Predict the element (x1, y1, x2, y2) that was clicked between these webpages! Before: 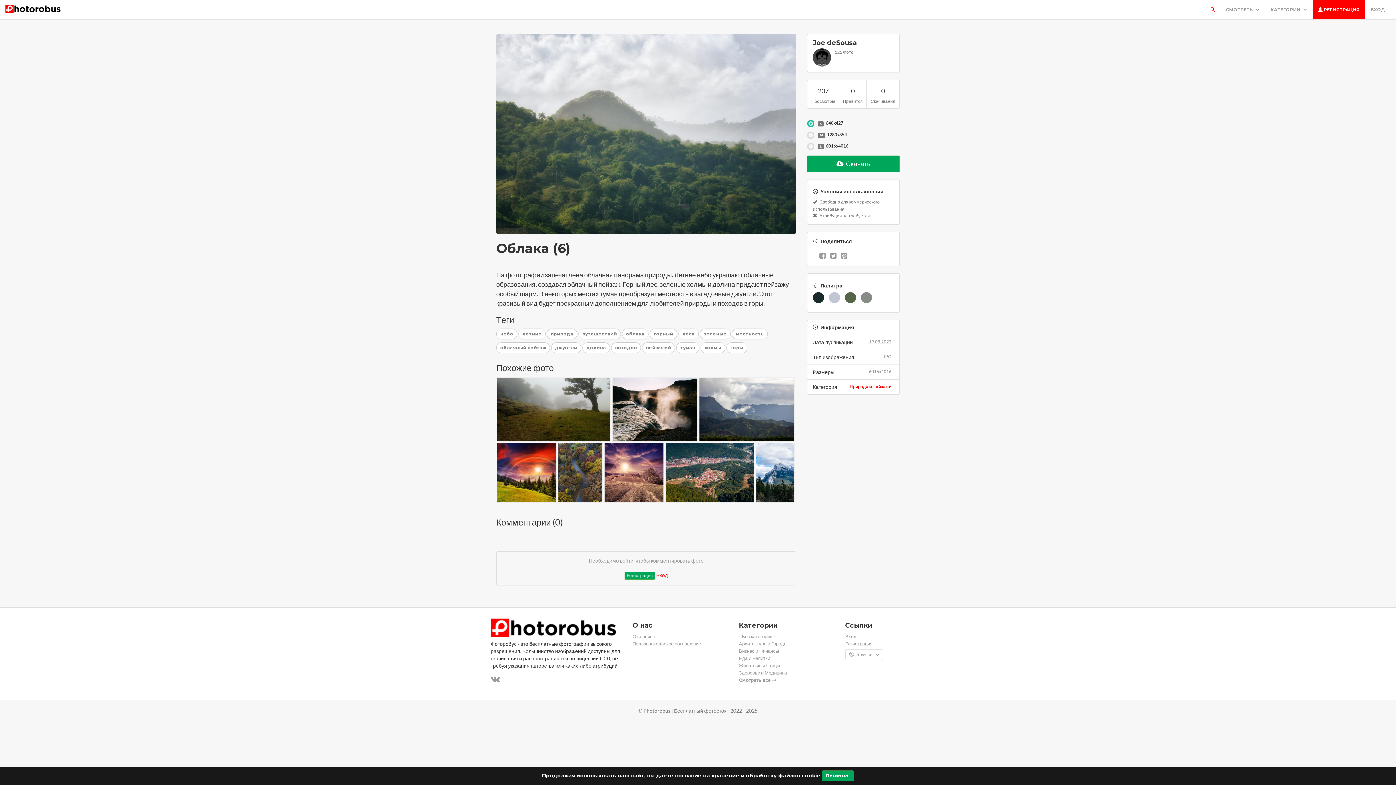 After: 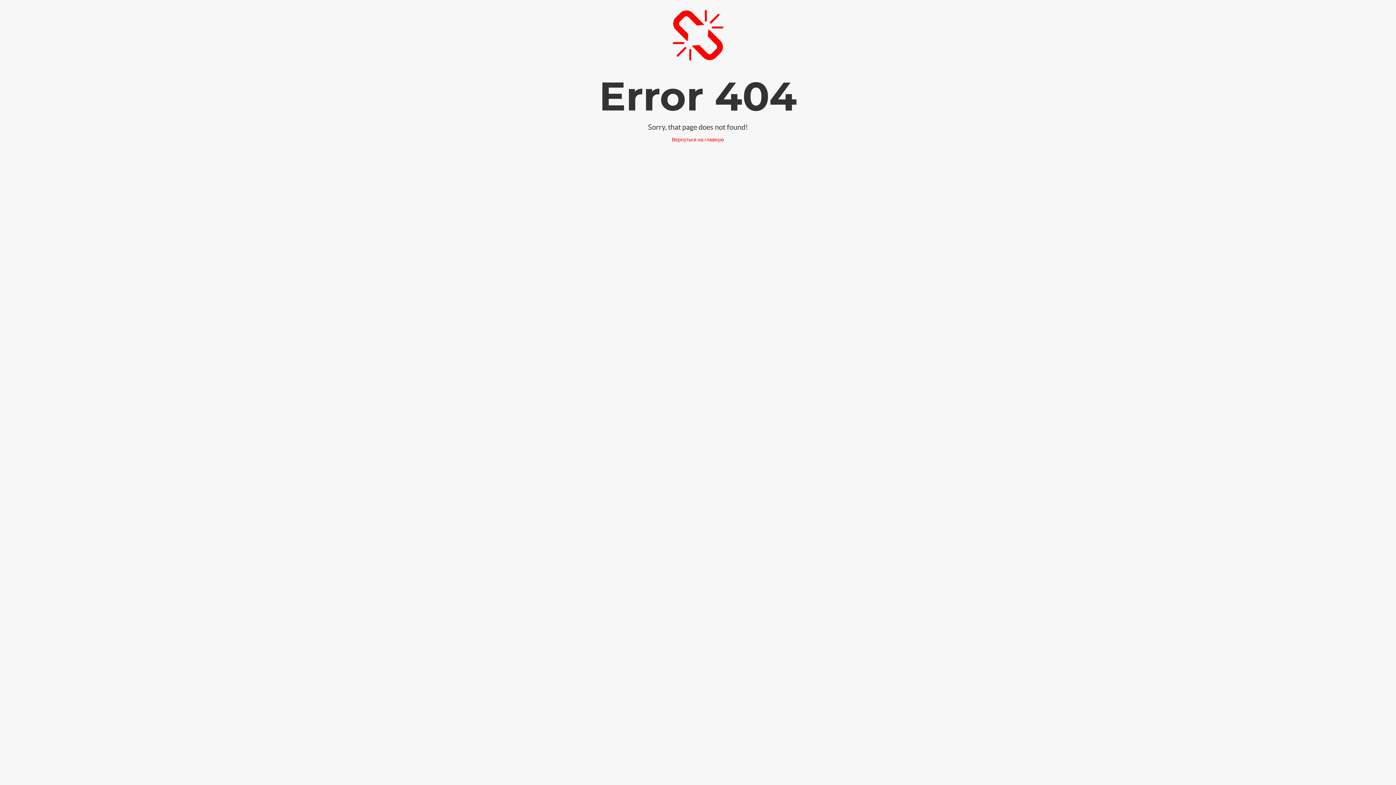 Action: bbox: (642, 342, 675, 353) label: пейзажей